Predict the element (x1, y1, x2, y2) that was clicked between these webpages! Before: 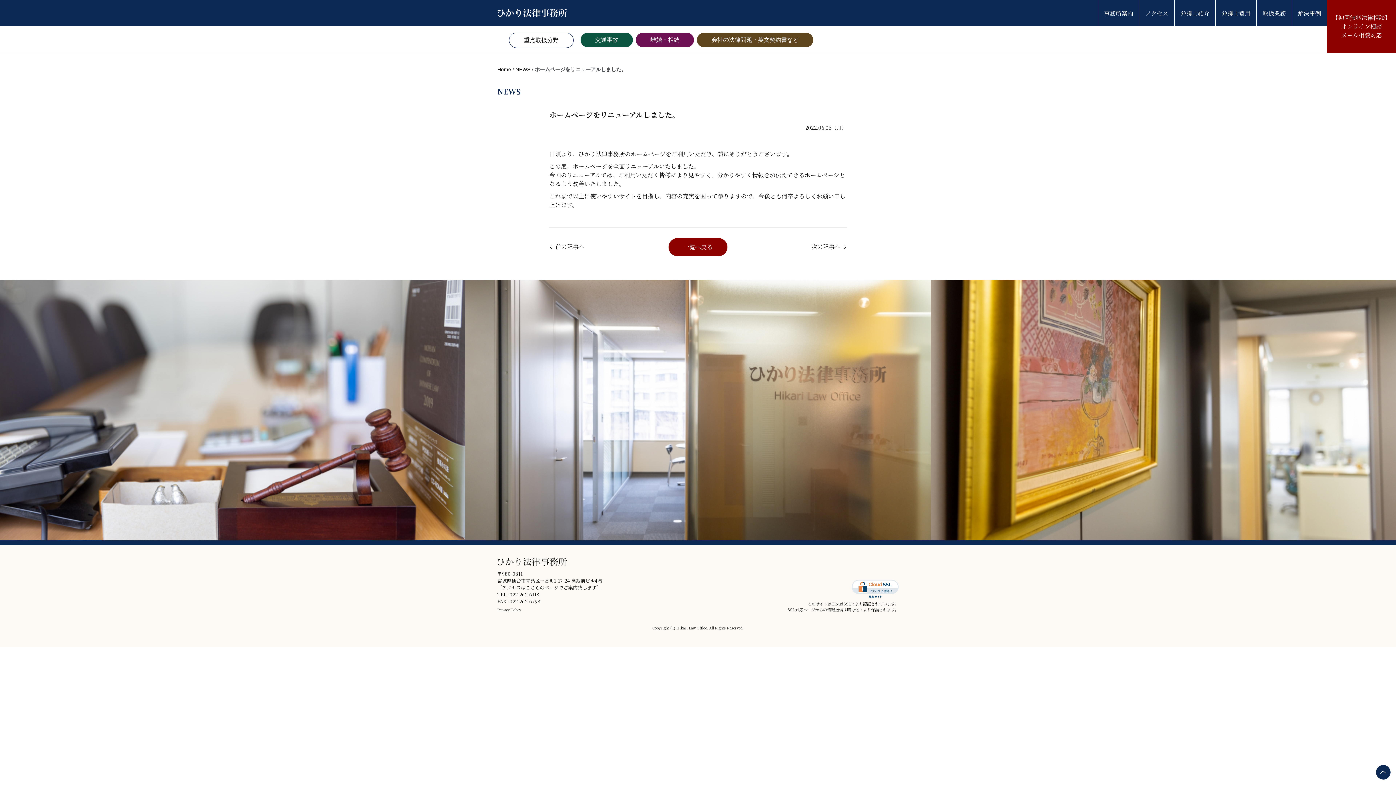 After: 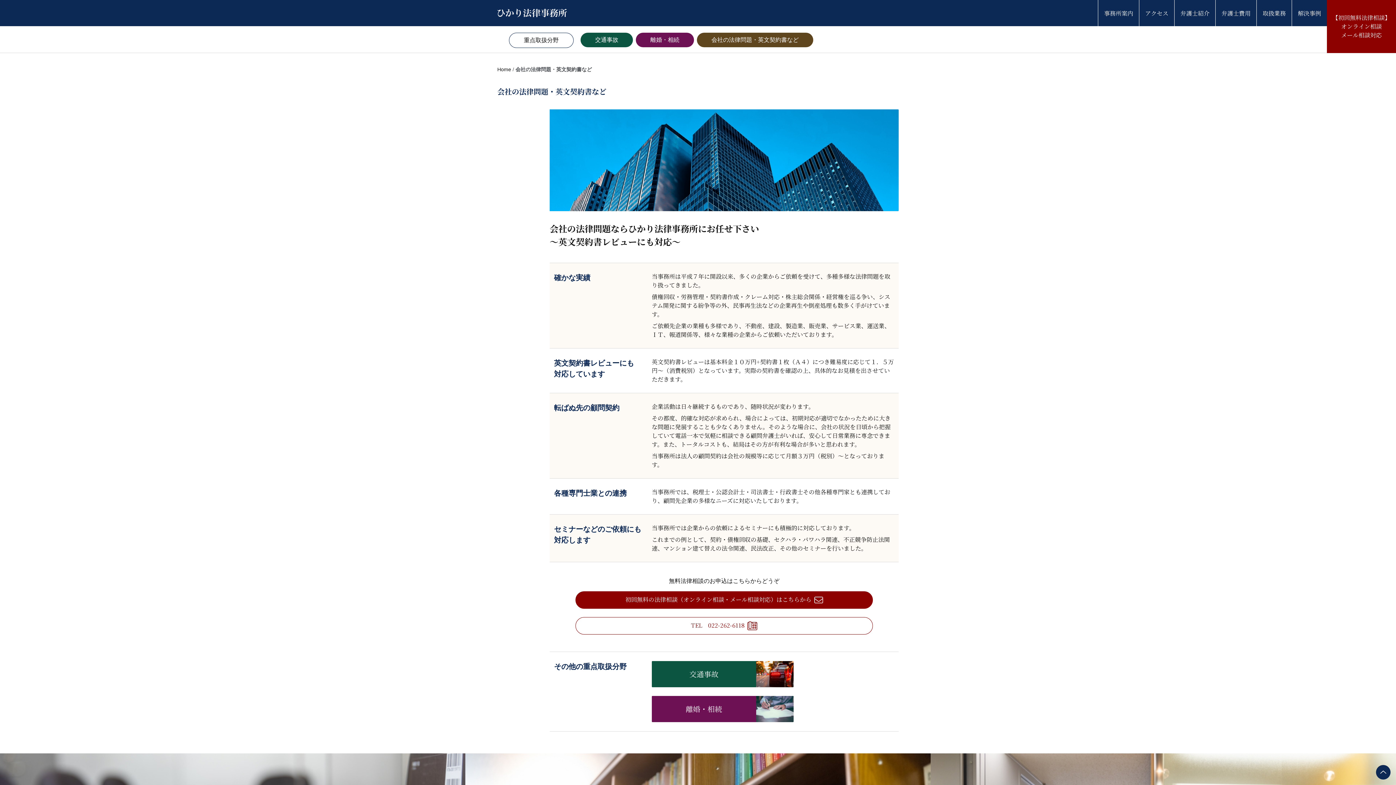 Action: label: 会社の法律問題・英文契約書など bbox: (697, 32, 813, 47)